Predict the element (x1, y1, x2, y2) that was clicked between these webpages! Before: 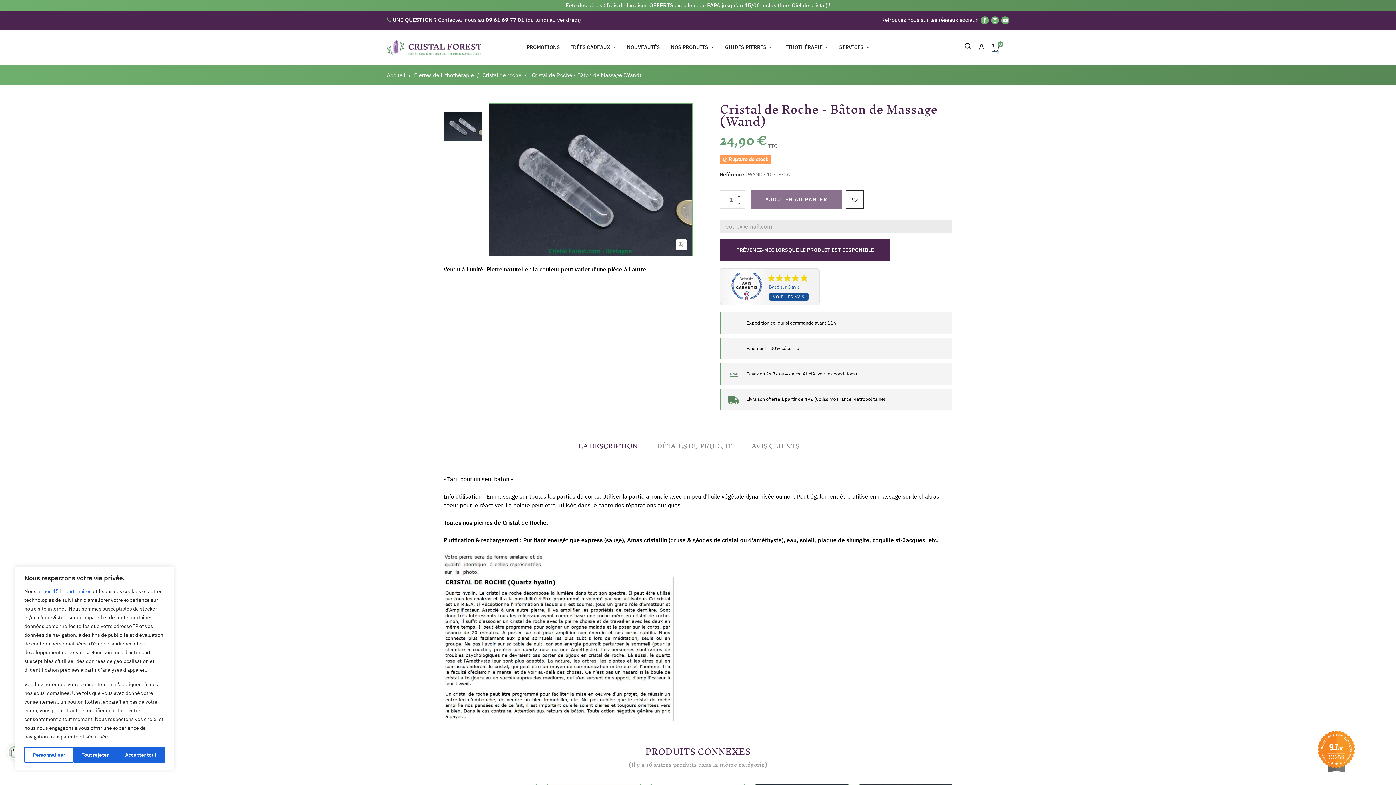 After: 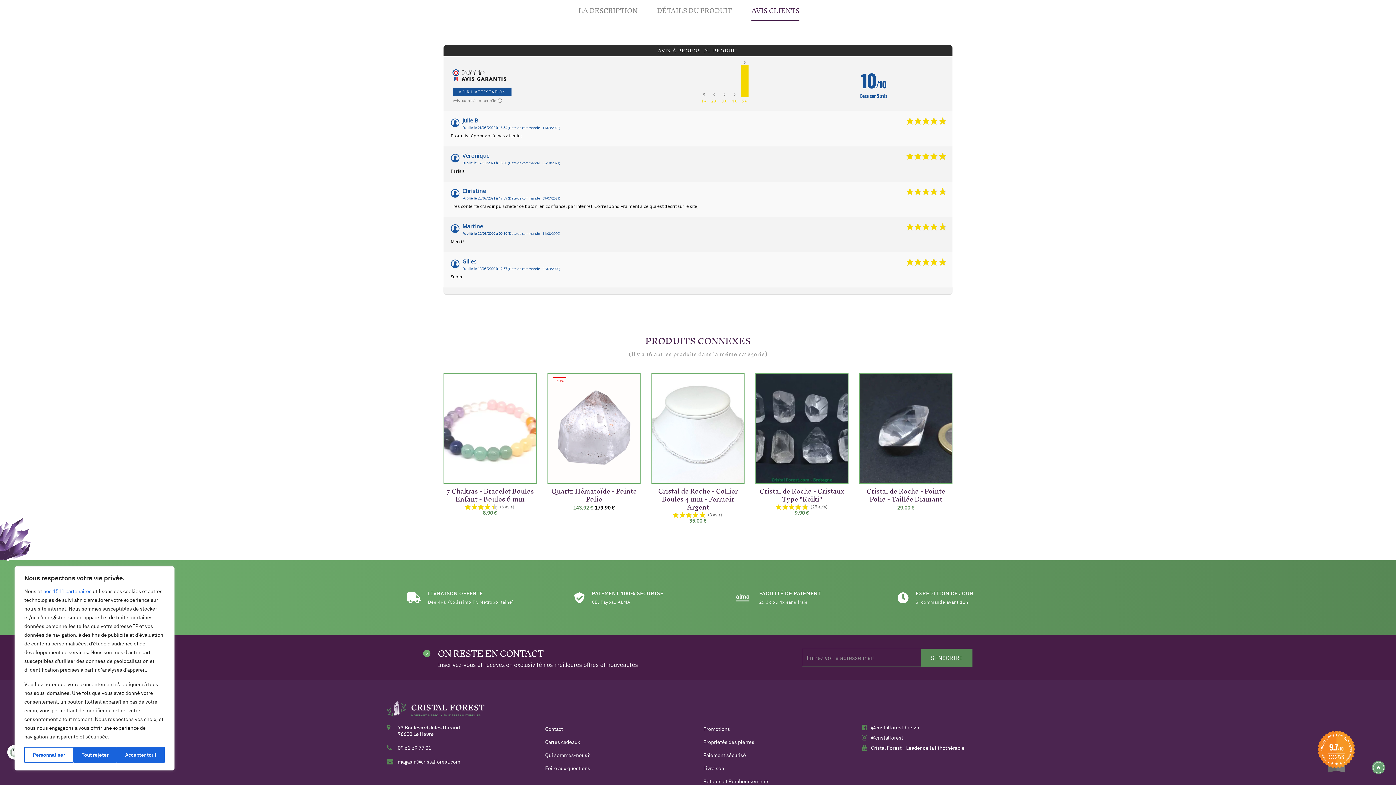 Action: bbox: (769, 293, 808, 300) label: VOIR LES AVIS